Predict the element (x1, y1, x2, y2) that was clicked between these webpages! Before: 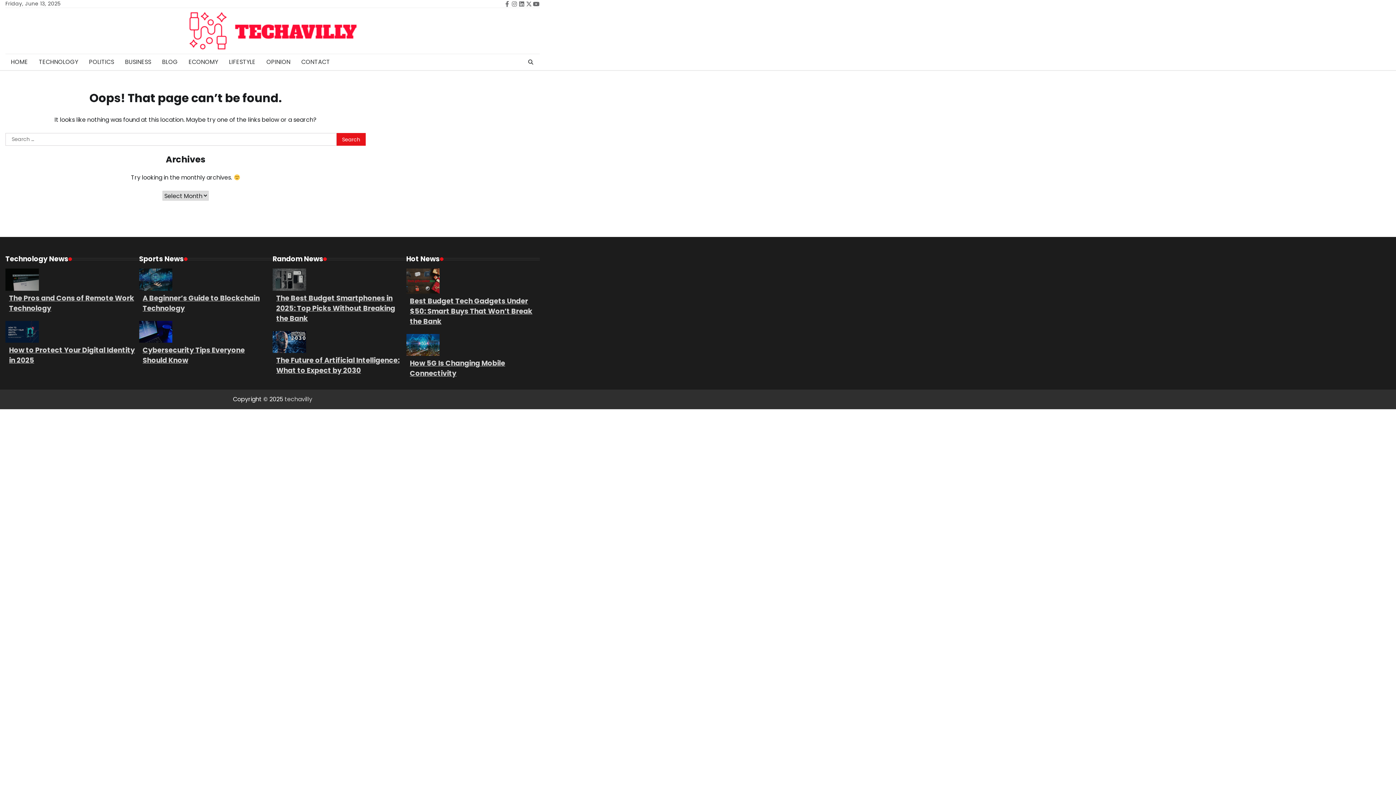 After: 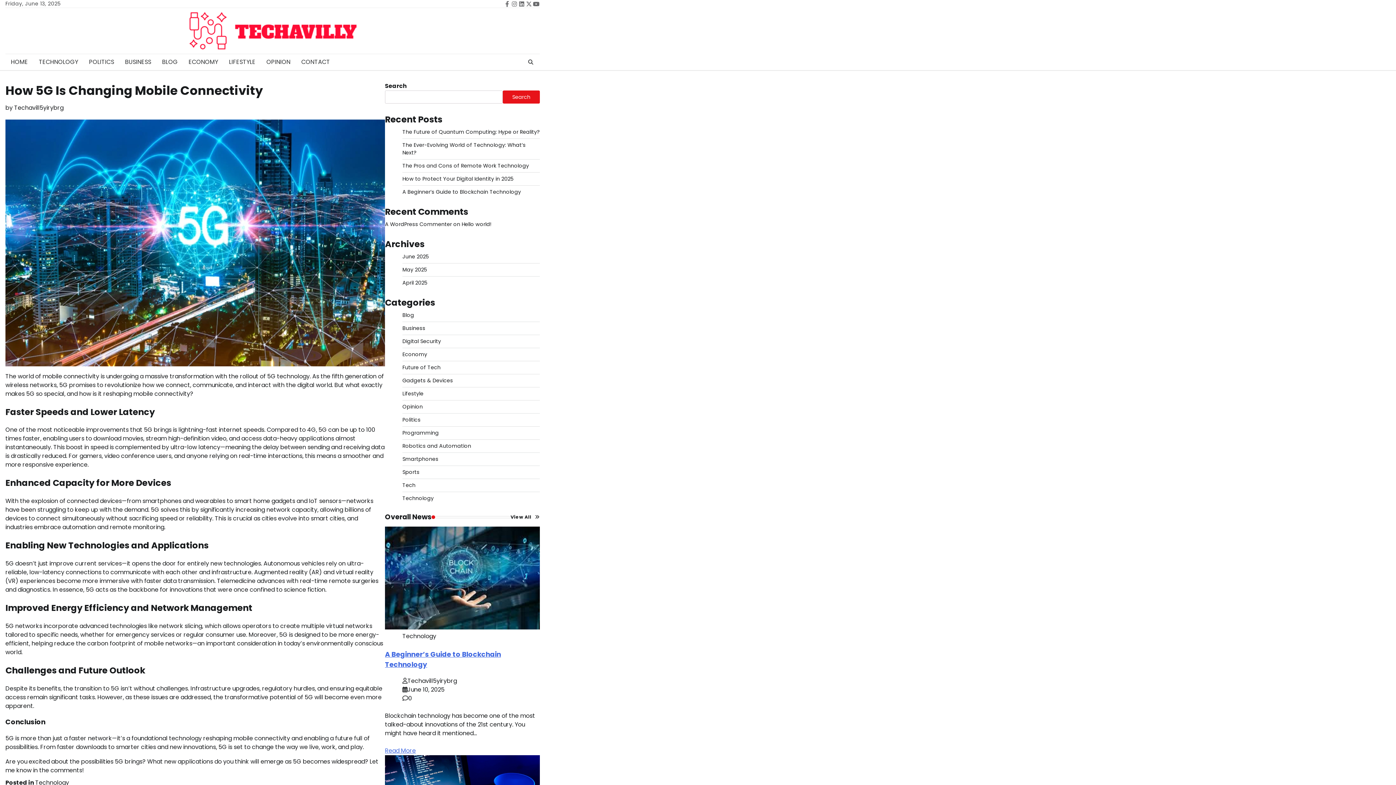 Action: bbox: (406, 349, 439, 358)